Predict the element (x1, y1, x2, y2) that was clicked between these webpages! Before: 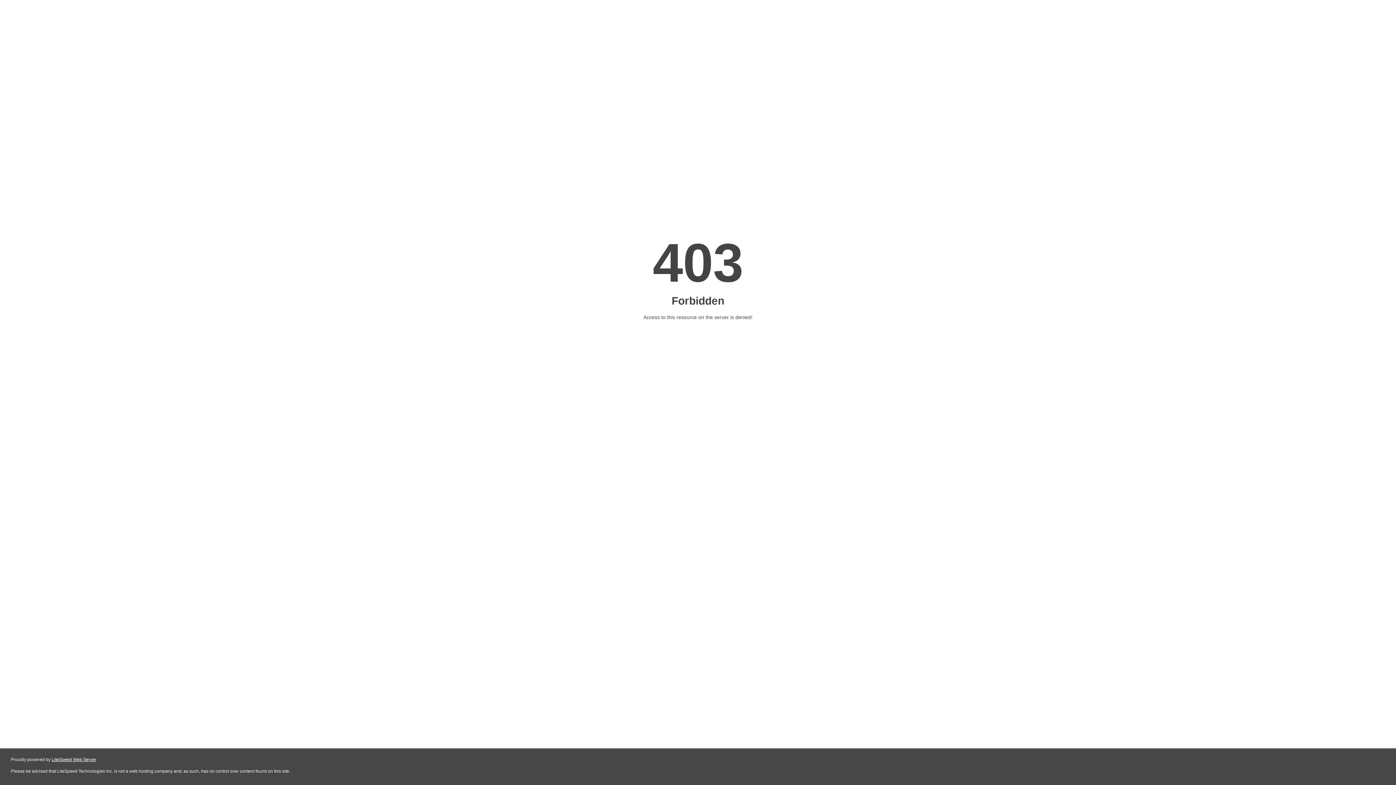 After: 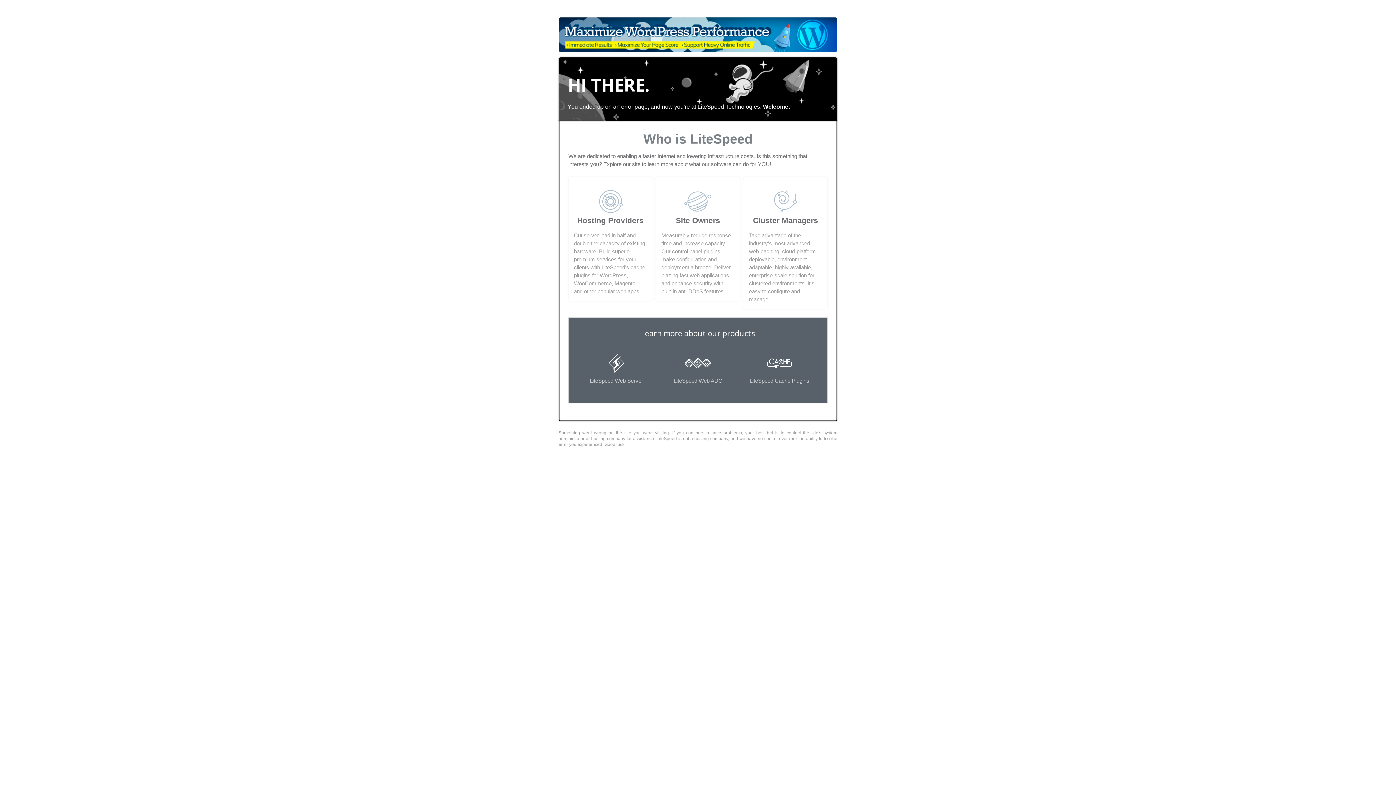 Action: label: LiteSpeed Web Server bbox: (51, 757, 96, 762)